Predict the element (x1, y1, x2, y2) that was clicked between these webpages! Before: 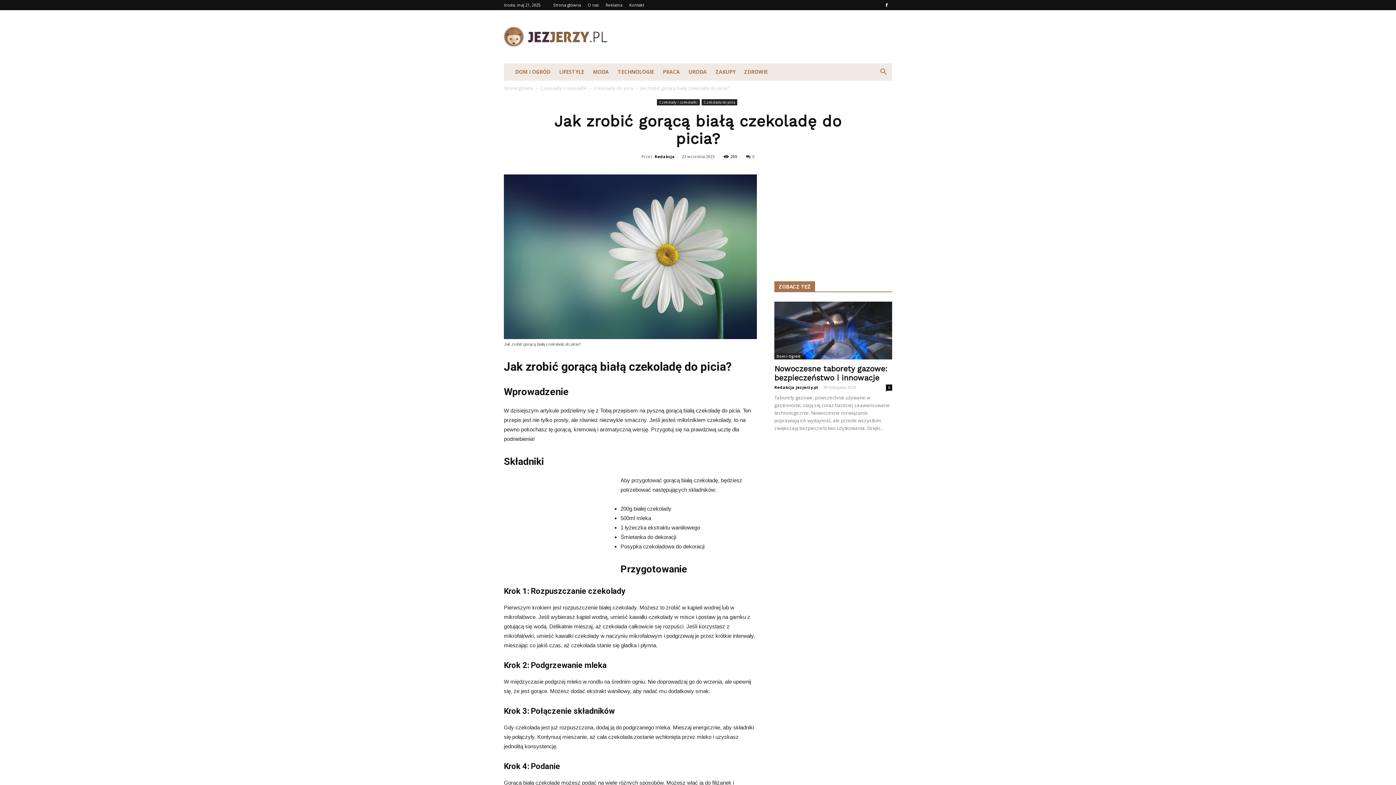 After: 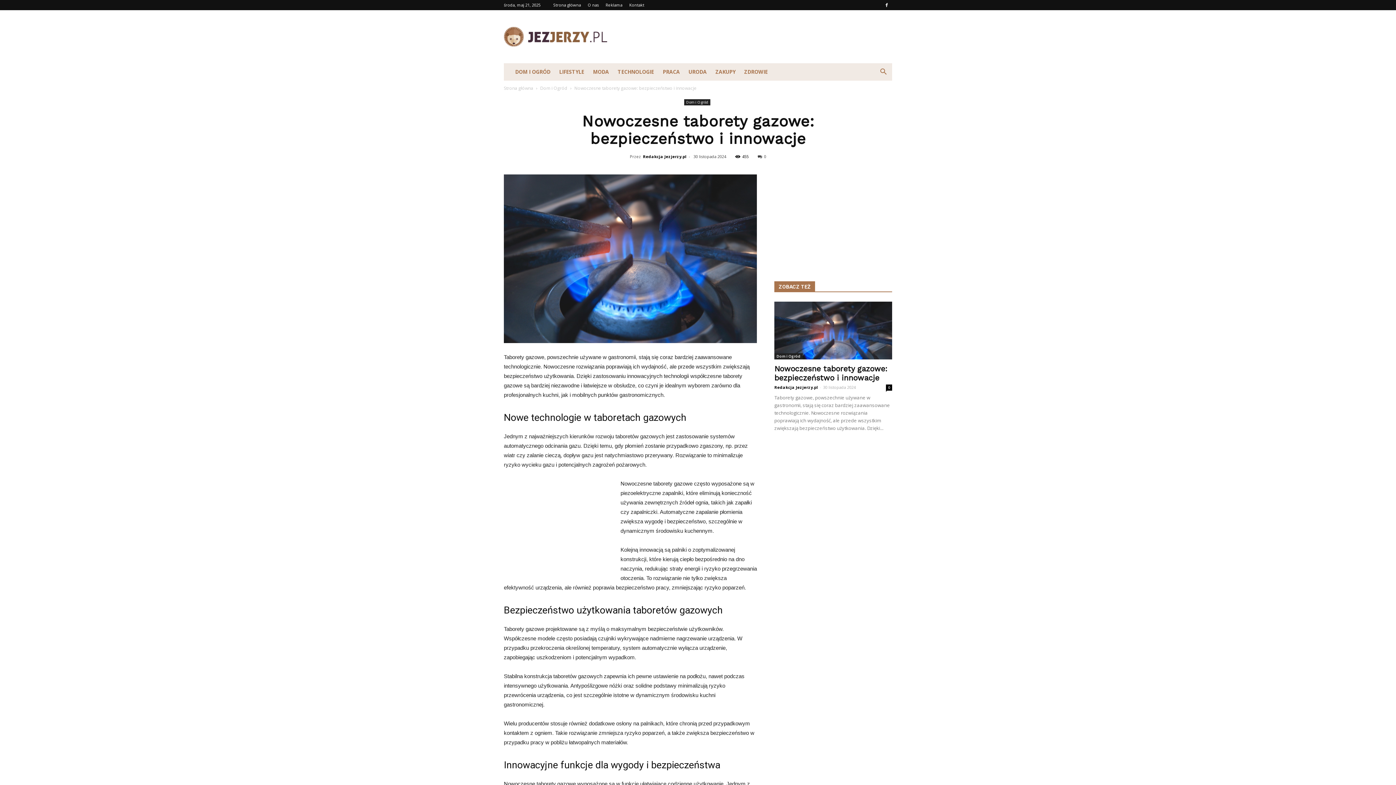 Action: bbox: (774, 301, 892, 359)